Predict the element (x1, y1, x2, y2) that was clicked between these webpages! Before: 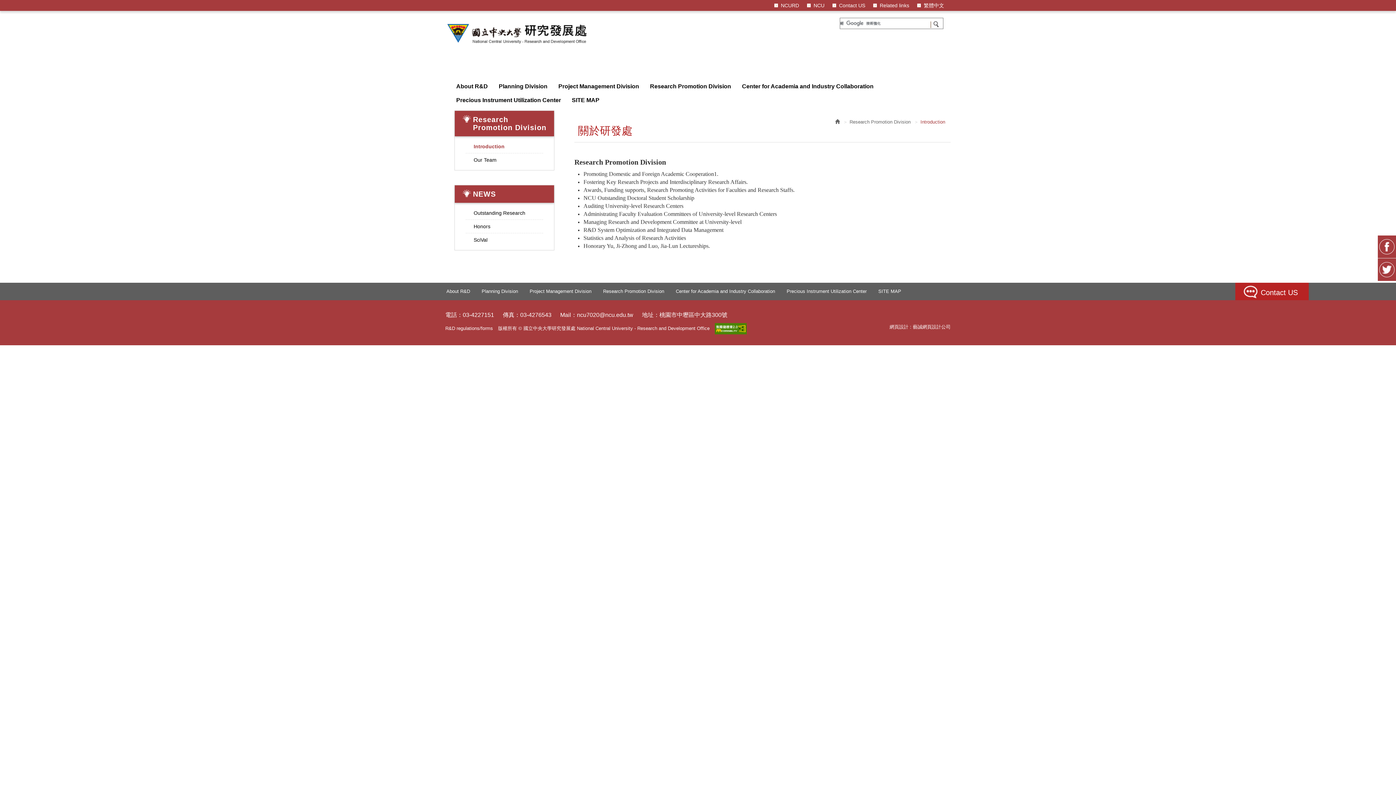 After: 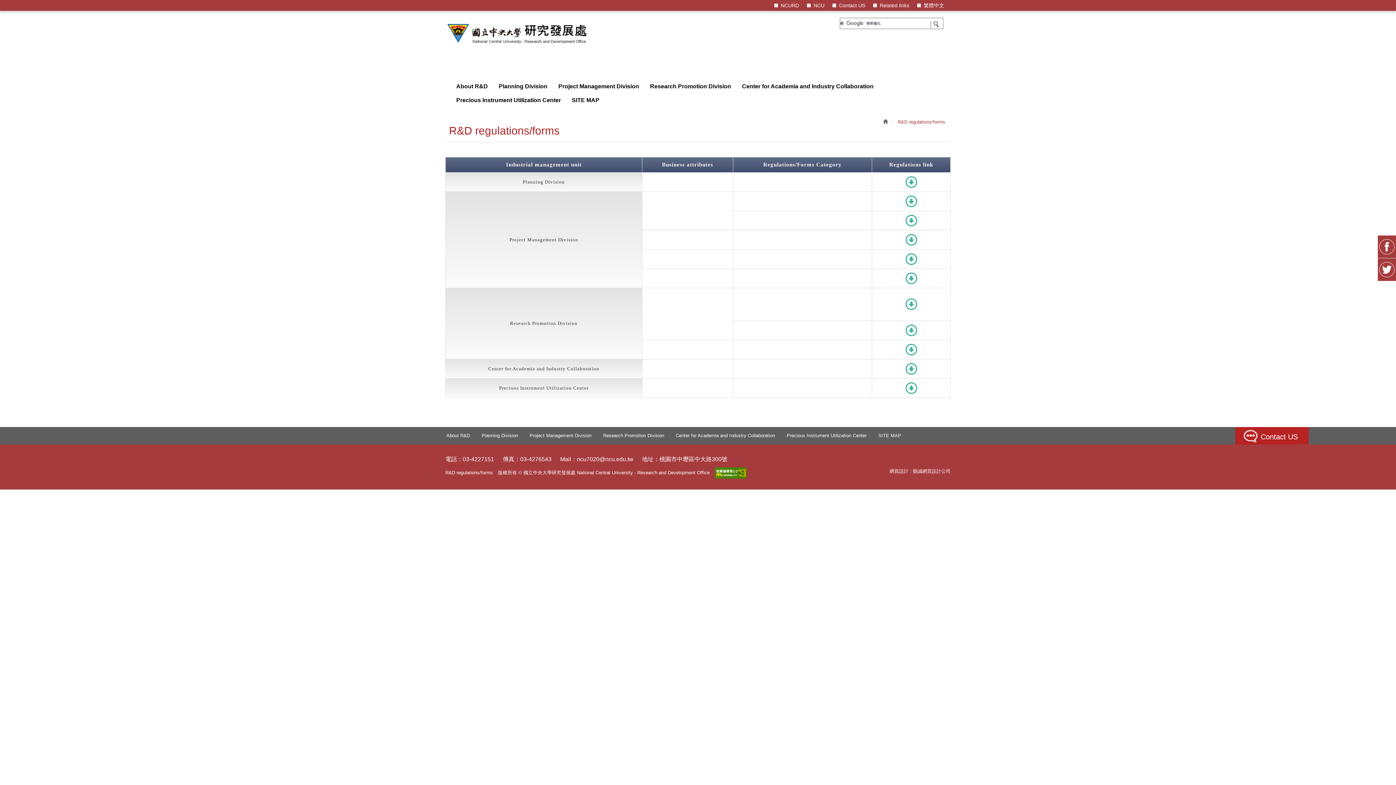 Action: label: R&D regulations/forms bbox: (445, 324, 493, 332)